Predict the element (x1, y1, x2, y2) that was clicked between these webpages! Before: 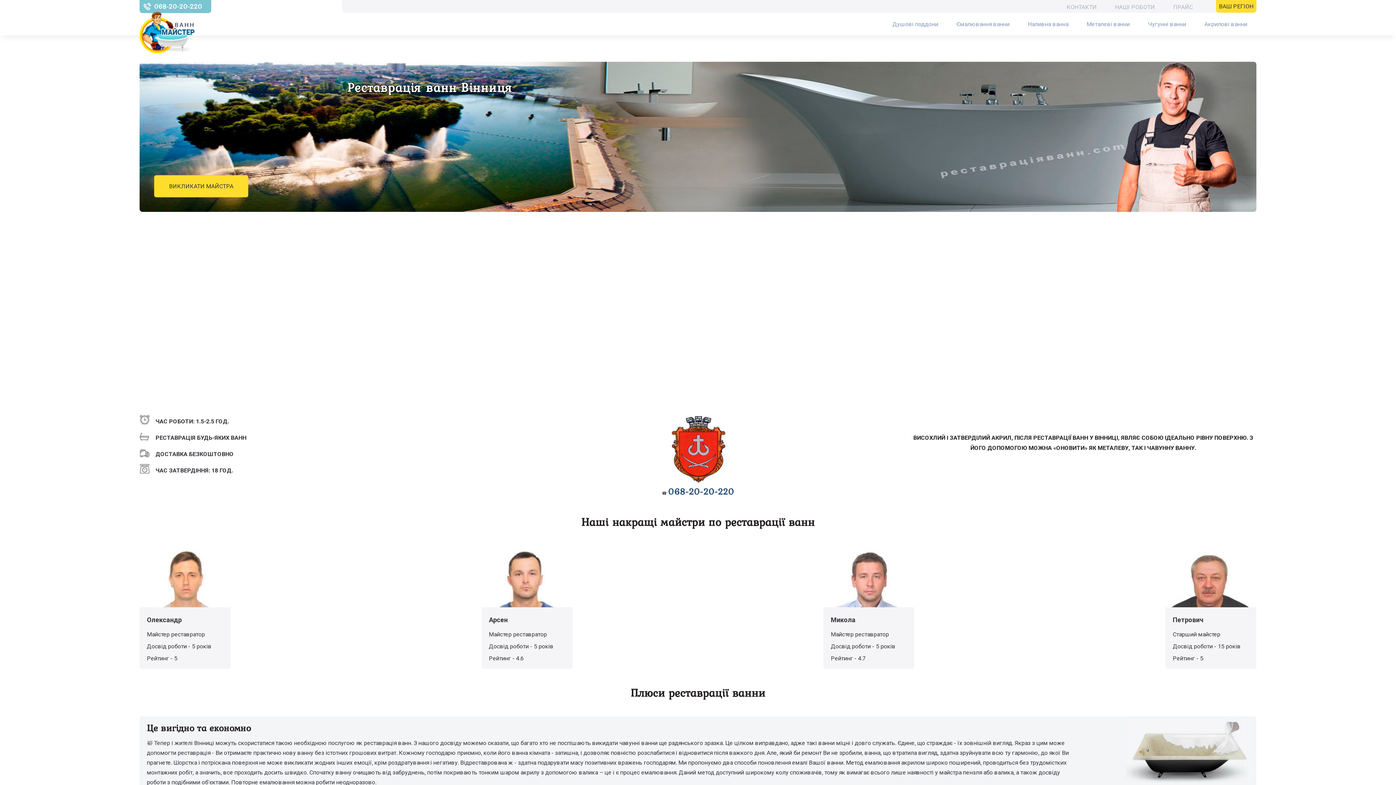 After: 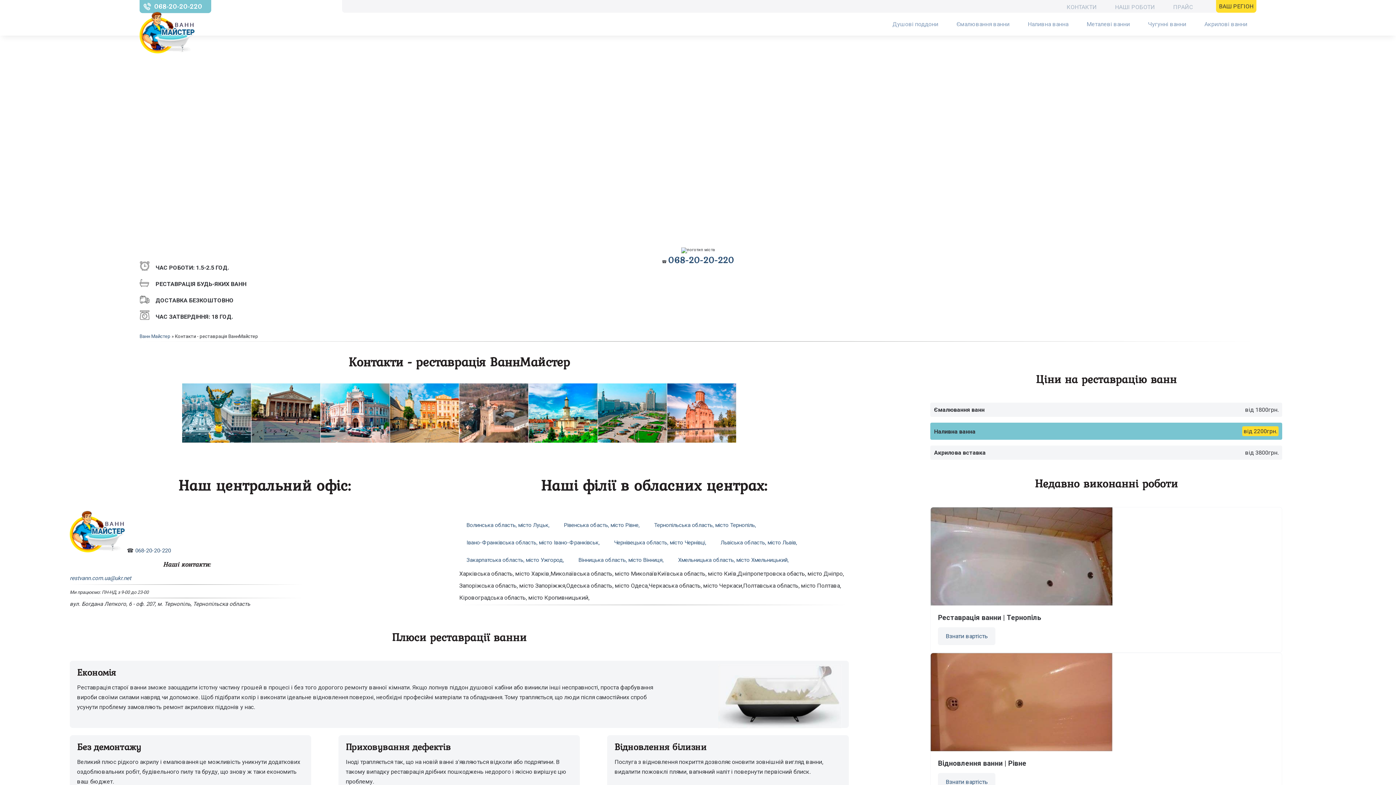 Action: bbox: (1066, 2, 1097, 11) label: КОНТАКТИ